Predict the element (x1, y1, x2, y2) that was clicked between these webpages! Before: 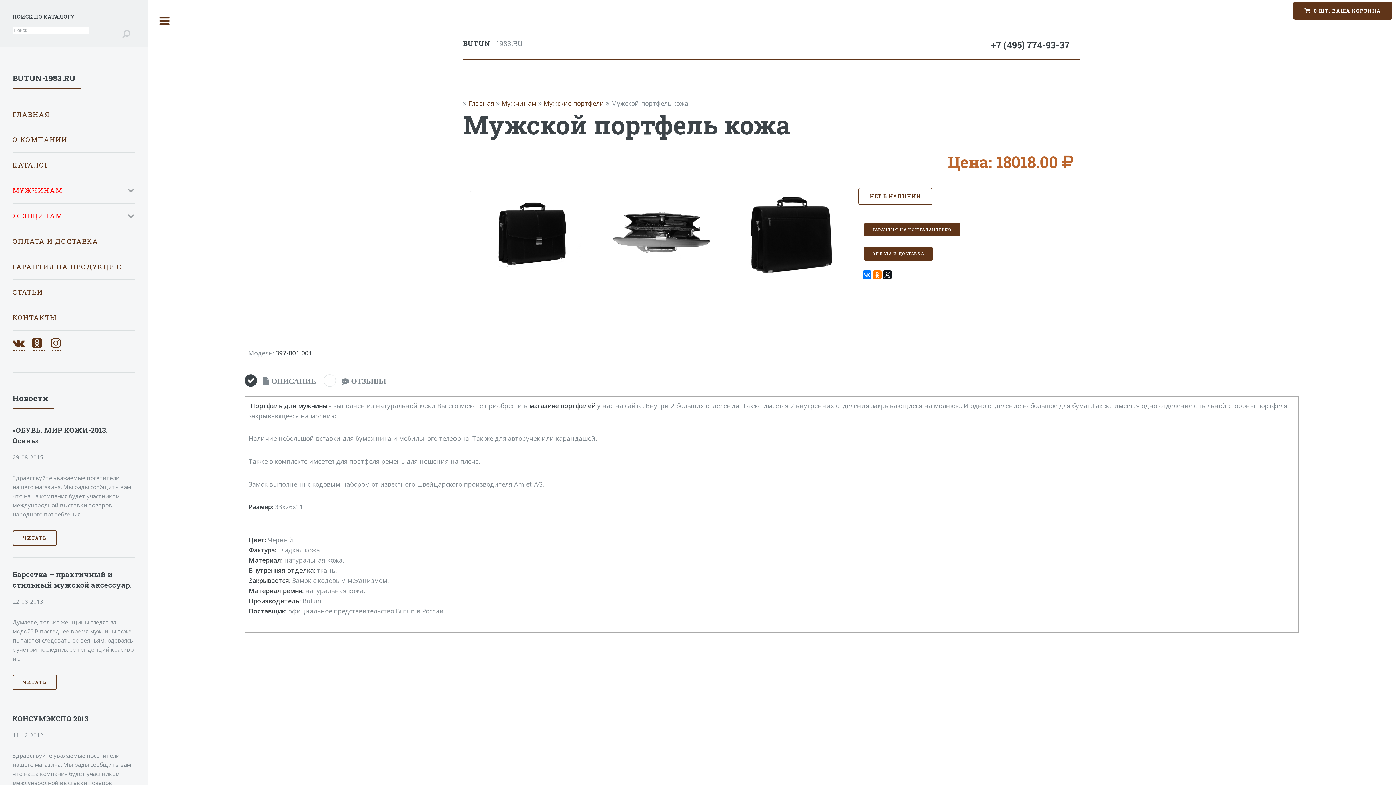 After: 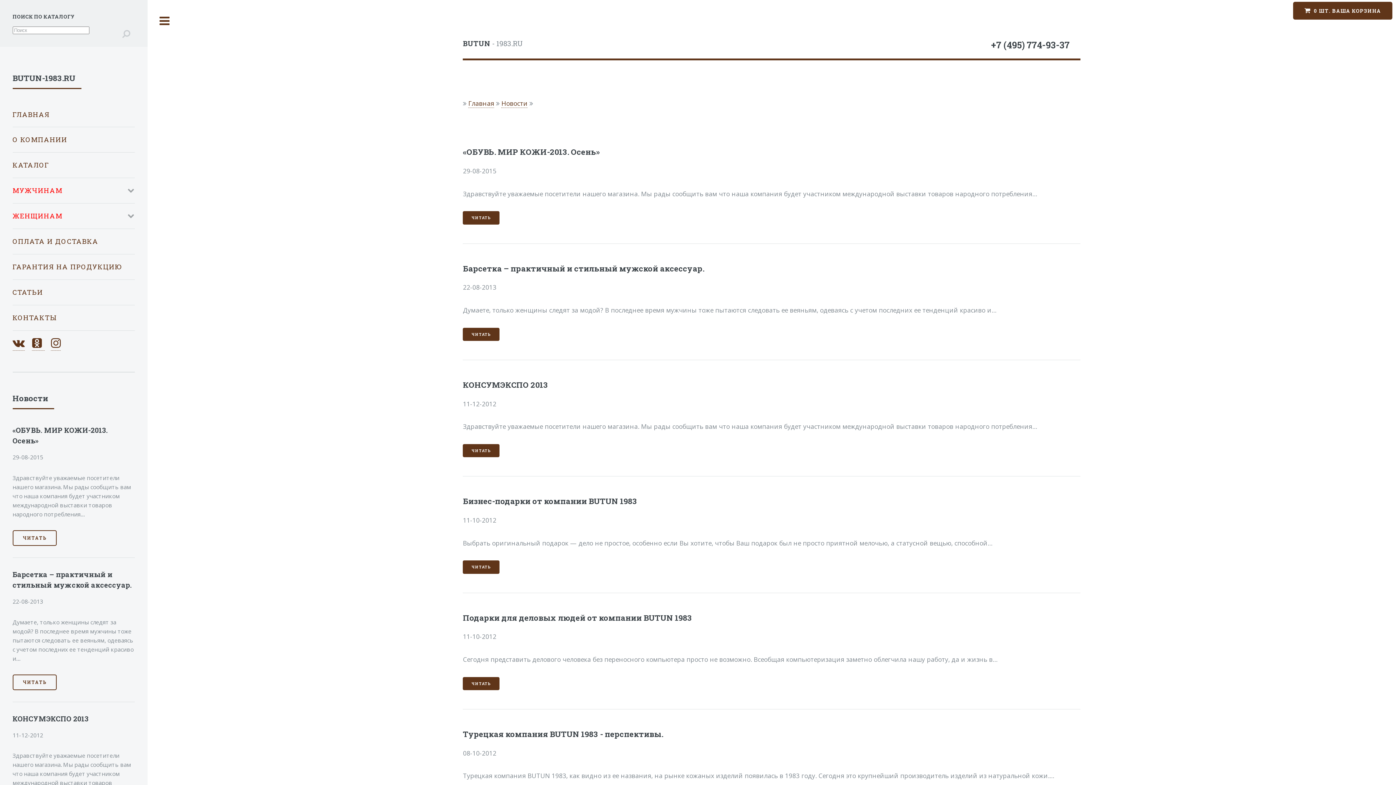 Action: label: СТАТЬИ bbox: (12, 282, 134, 302)